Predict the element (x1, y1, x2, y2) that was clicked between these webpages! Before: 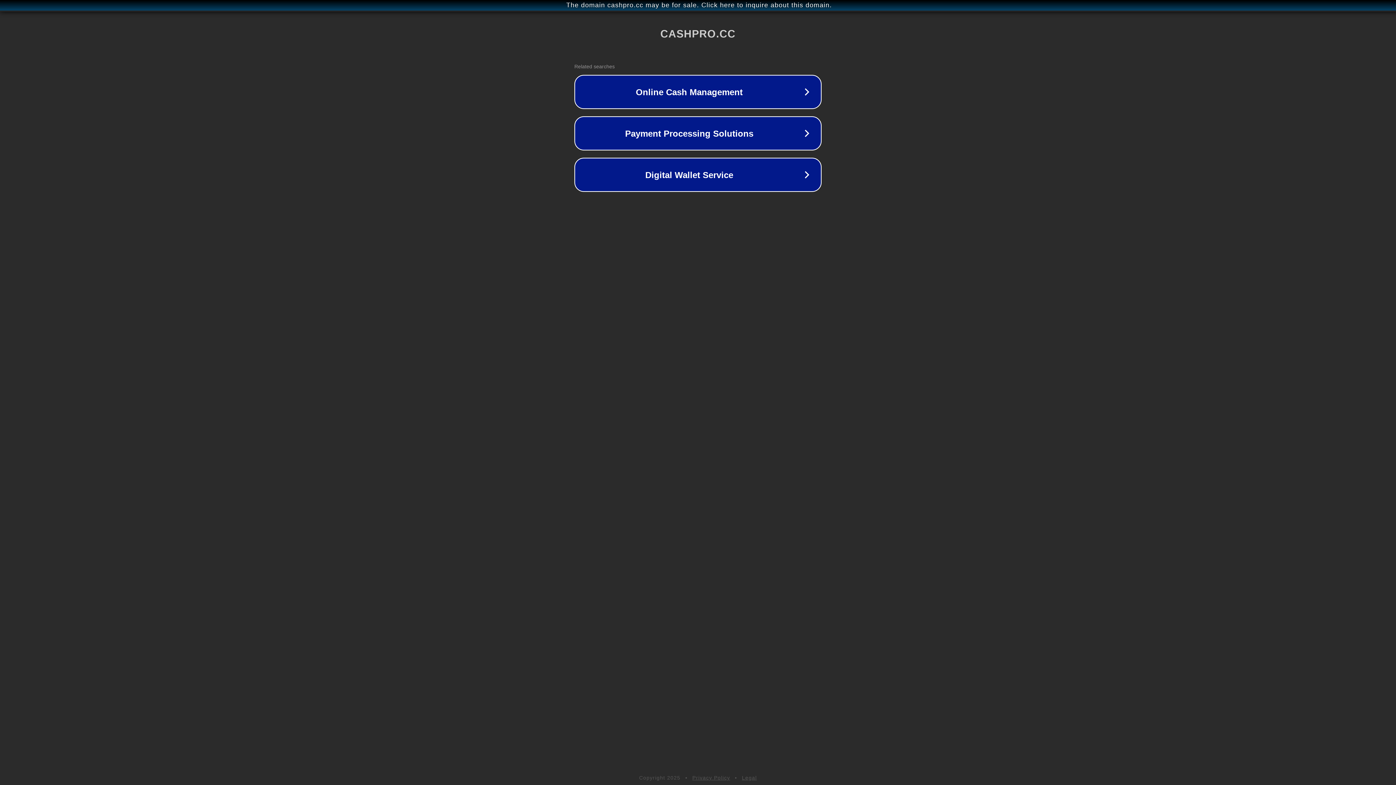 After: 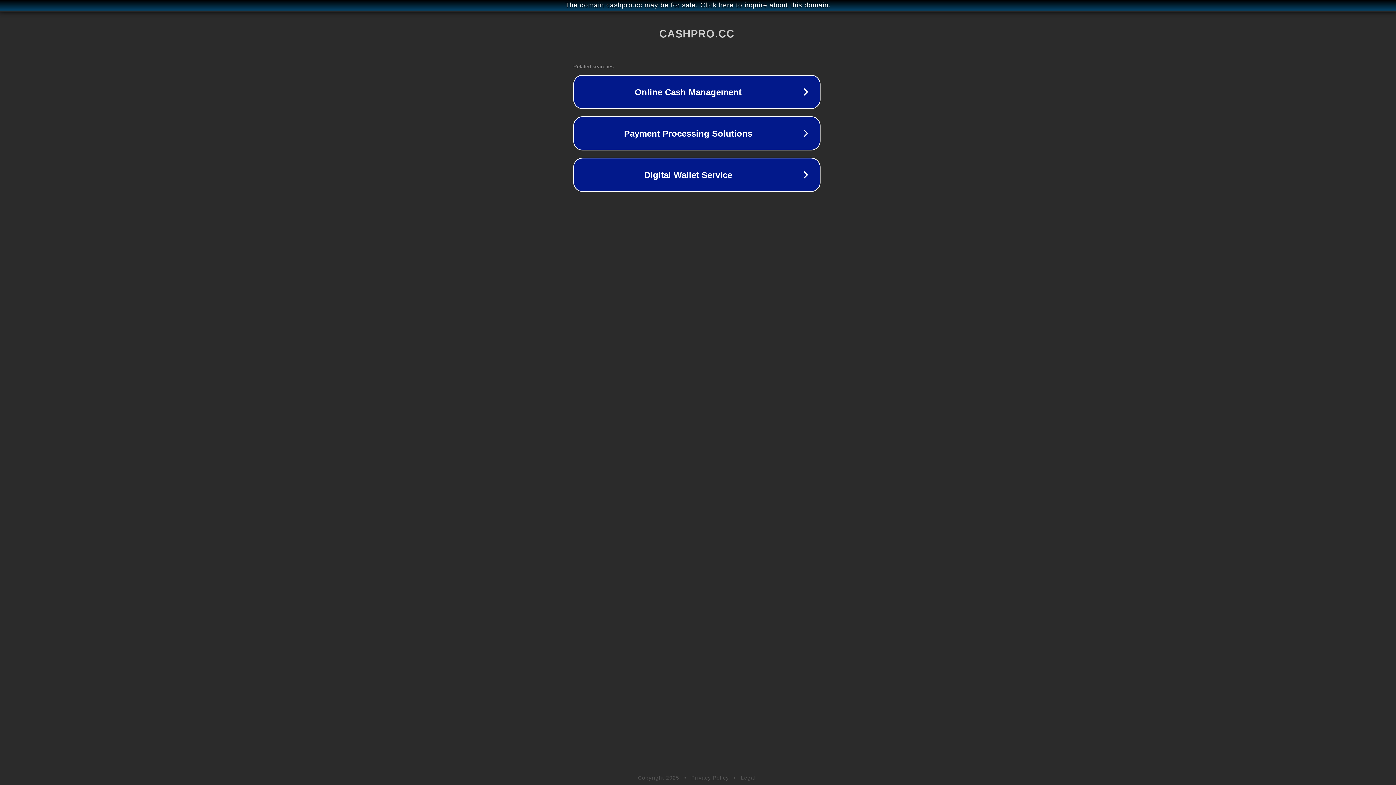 Action: label: The domain cashpro.cc may be for sale. Click here to inquire about this domain. bbox: (1, 1, 1397, 9)